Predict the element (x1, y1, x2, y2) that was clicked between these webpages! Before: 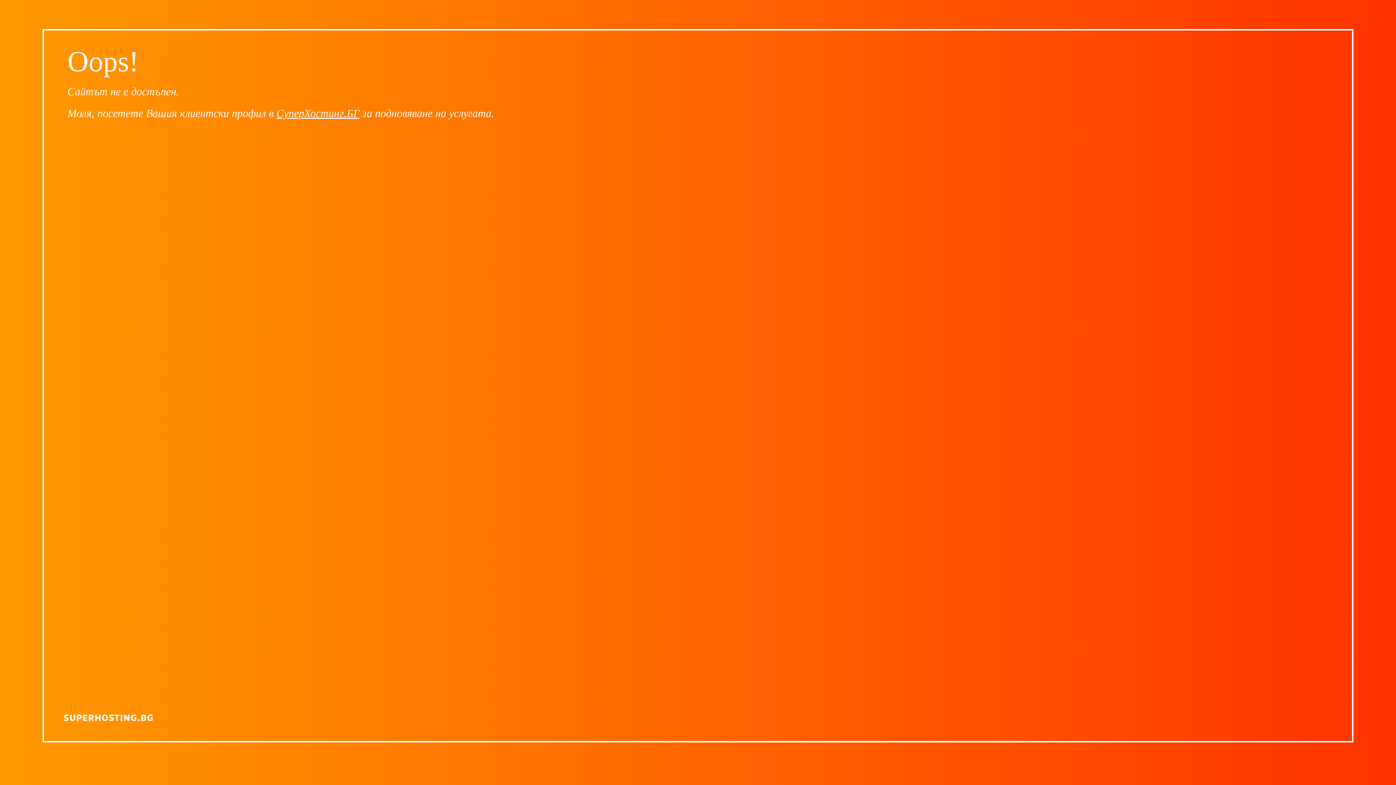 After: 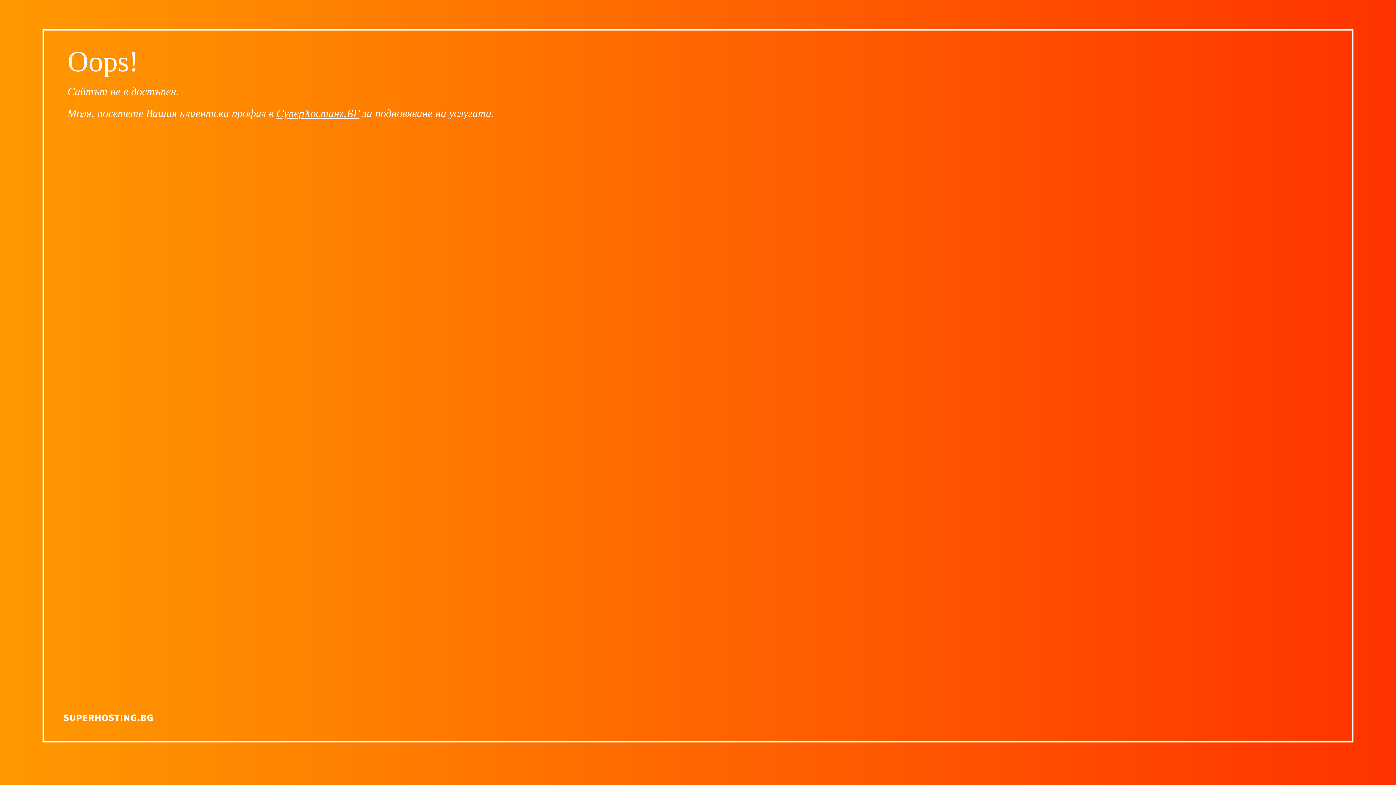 Action: label: СуперХостинг.БГ bbox: (276, 107, 359, 119)